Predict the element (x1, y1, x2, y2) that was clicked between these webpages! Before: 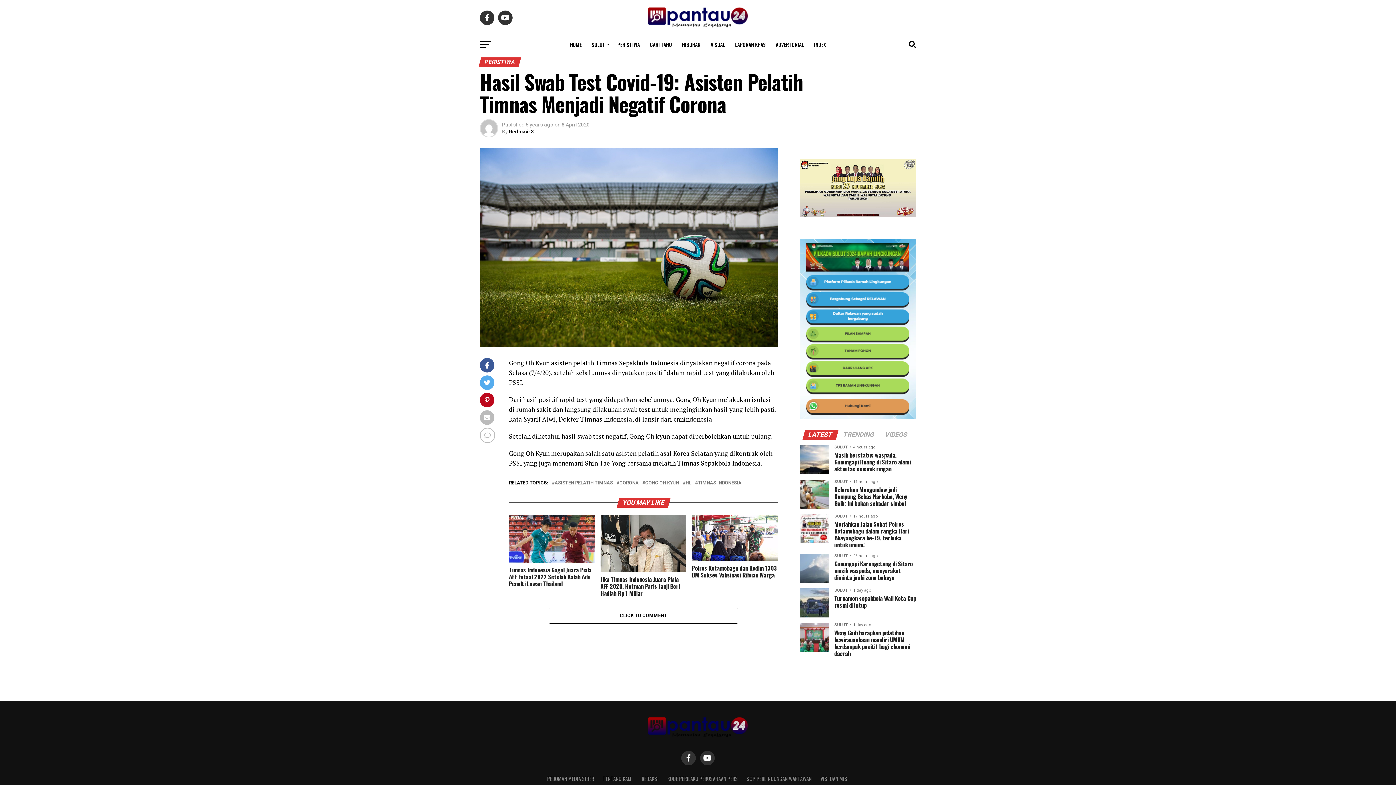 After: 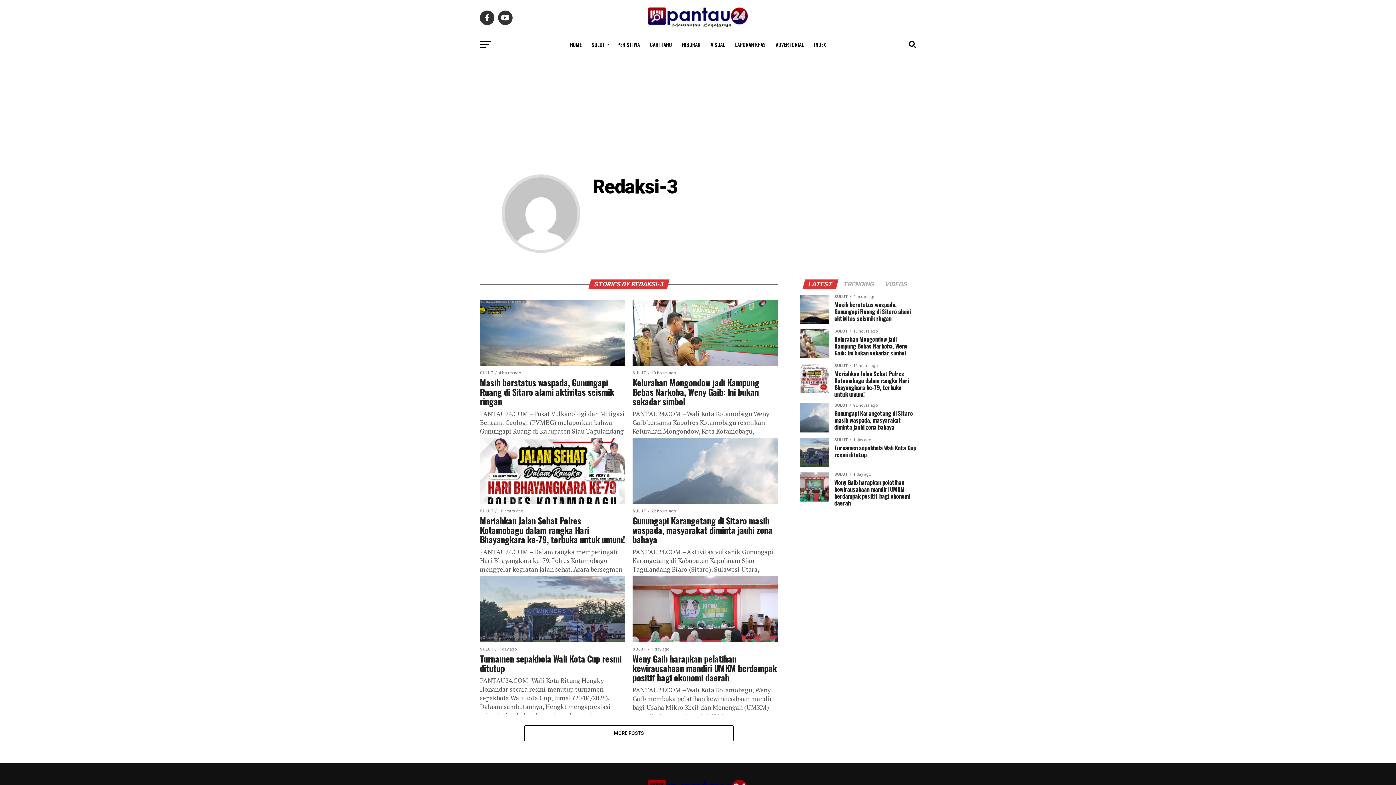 Action: bbox: (509, 128, 533, 134) label: Redaksi-3